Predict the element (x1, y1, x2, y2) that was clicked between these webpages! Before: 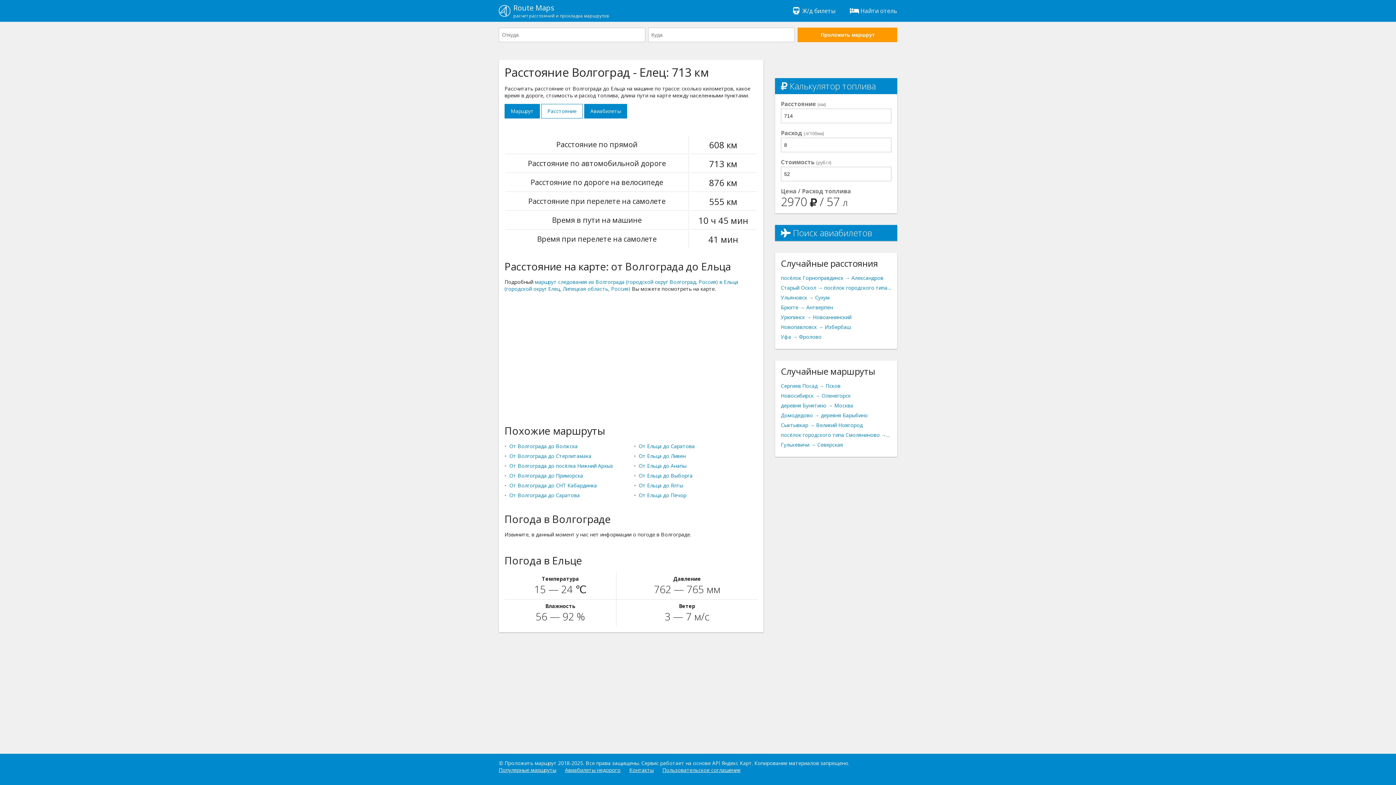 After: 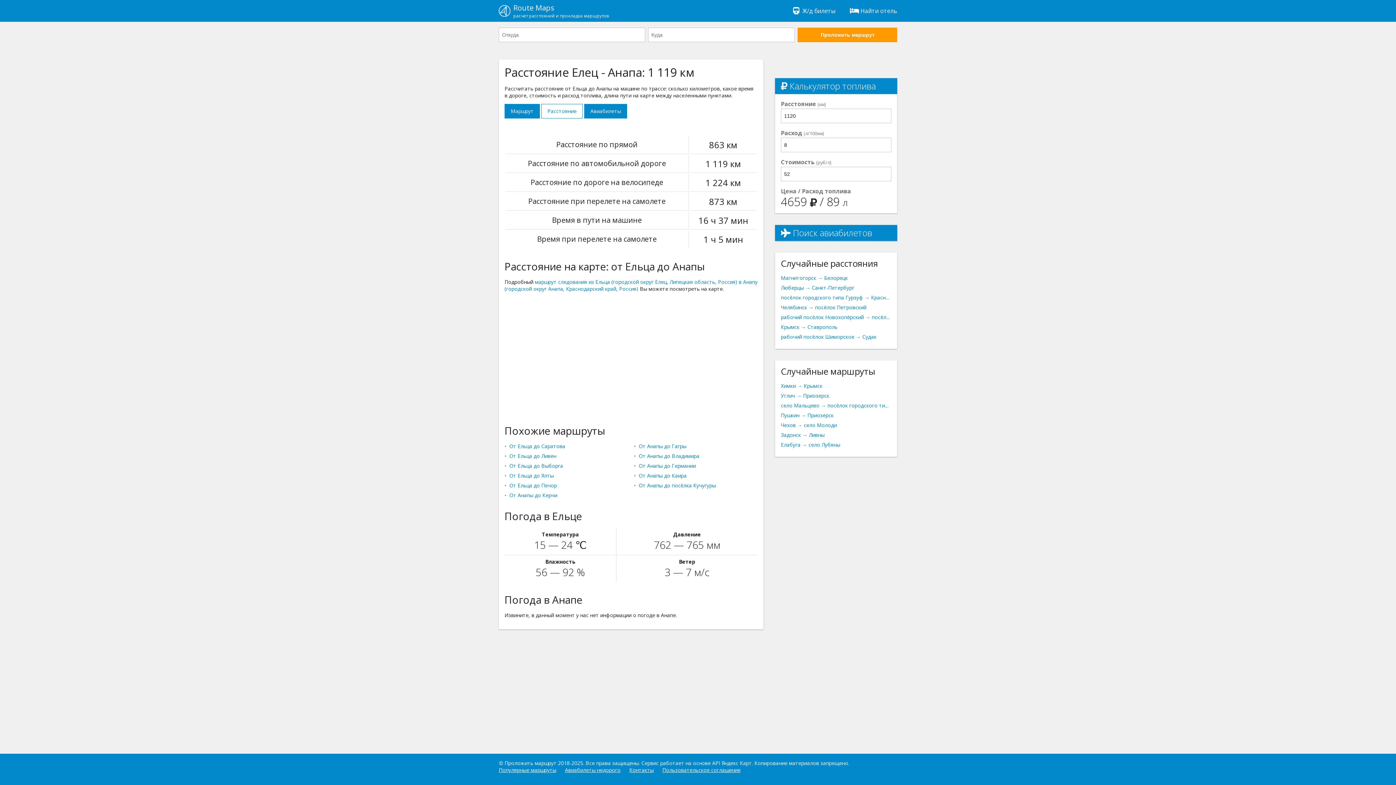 Action: label: От Ельца до Анапы bbox: (638, 462, 686, 469)